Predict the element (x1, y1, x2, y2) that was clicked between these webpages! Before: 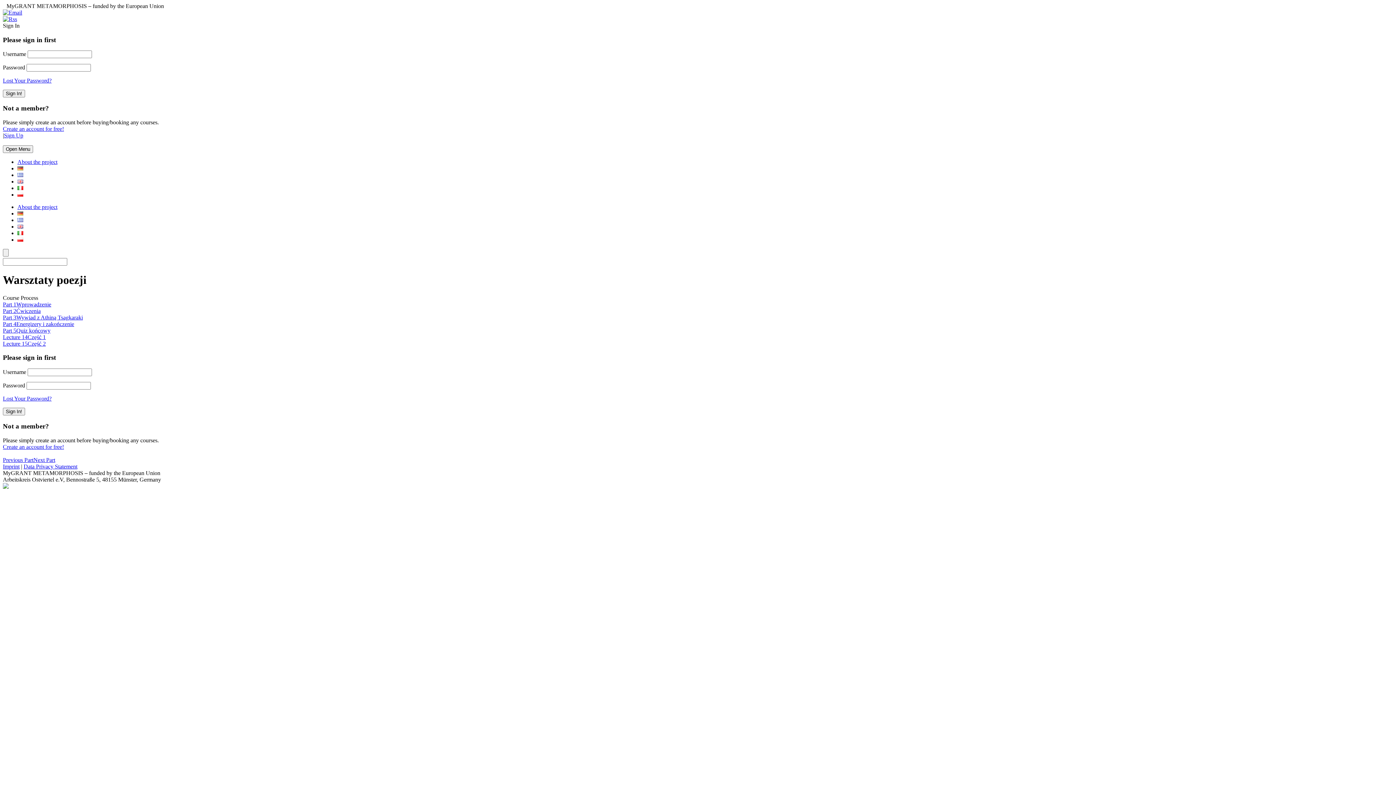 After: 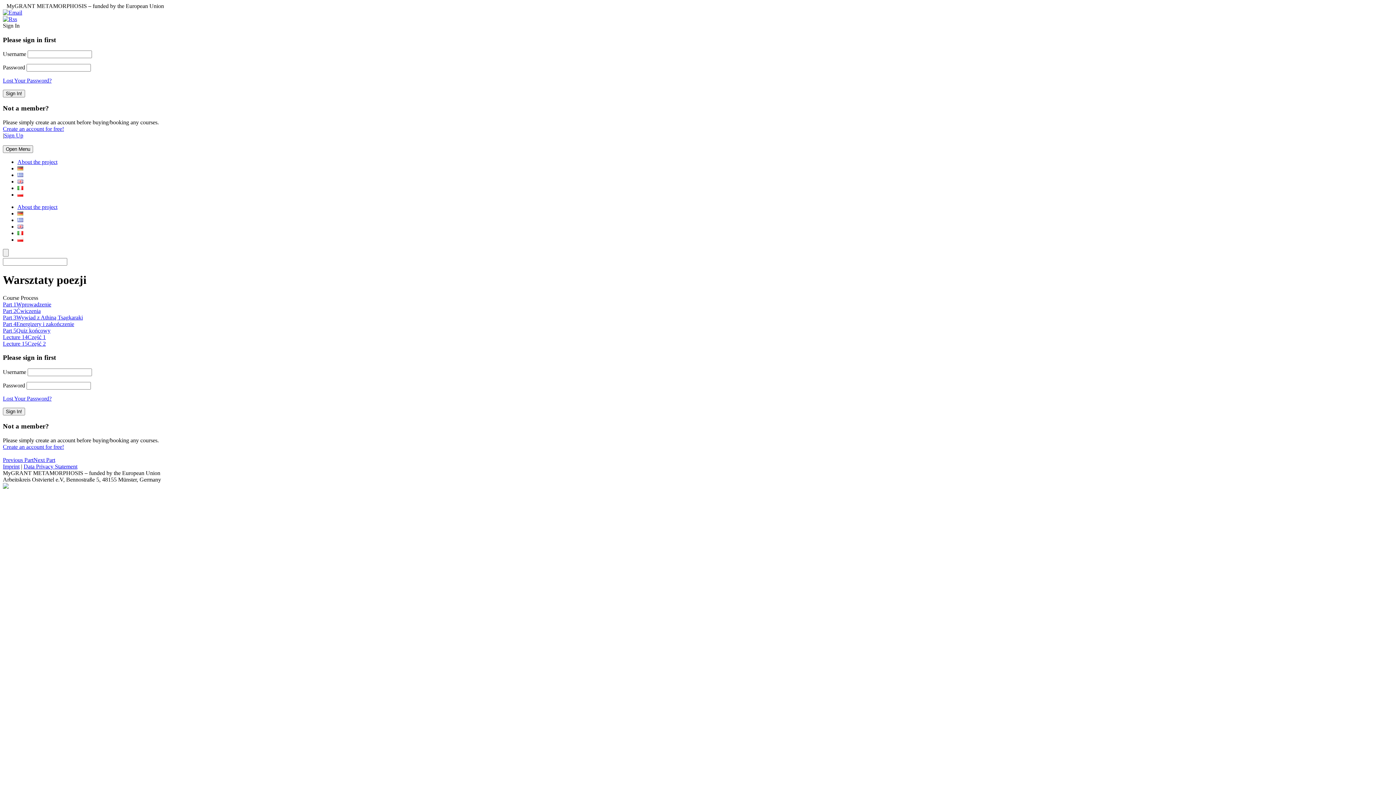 Action: bbox: (2, 22, 19, 28) label: Sign In